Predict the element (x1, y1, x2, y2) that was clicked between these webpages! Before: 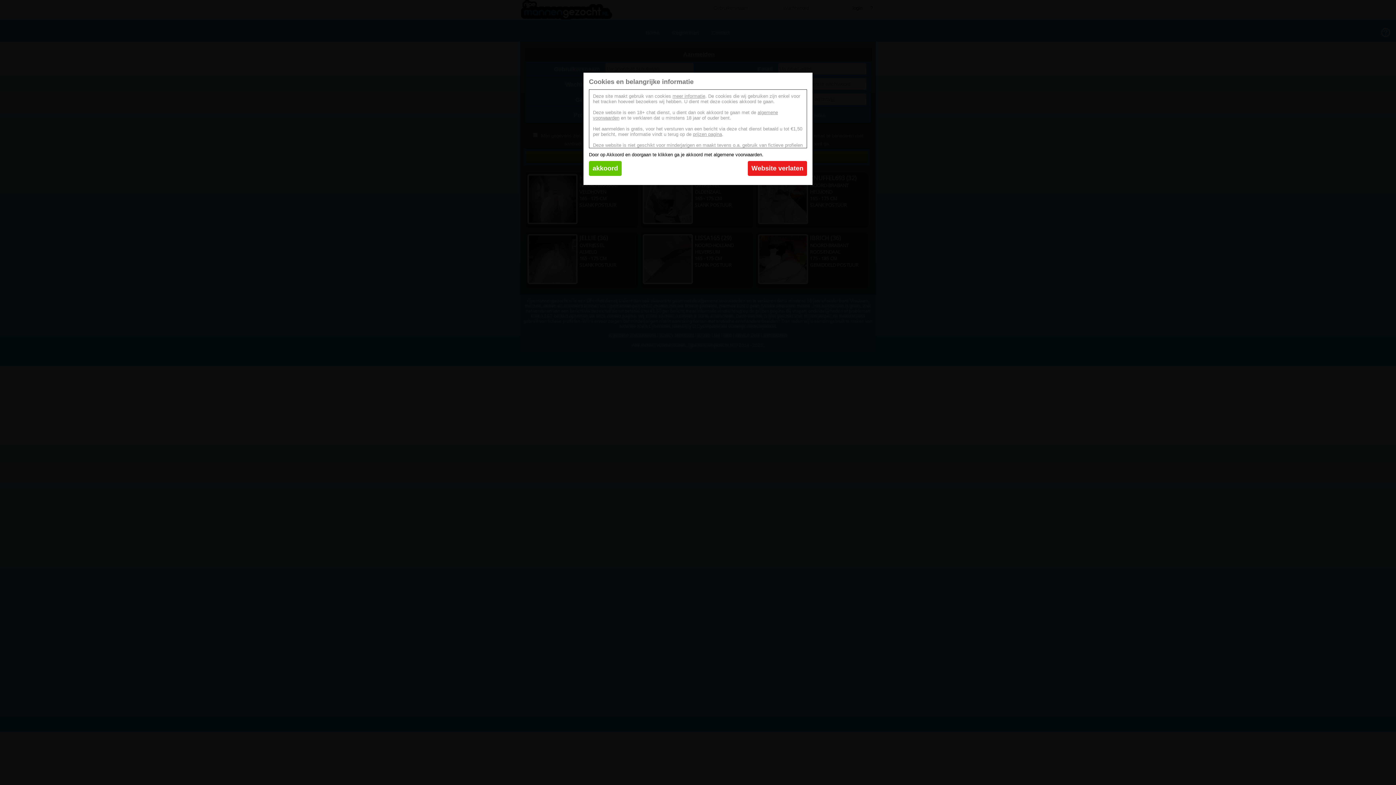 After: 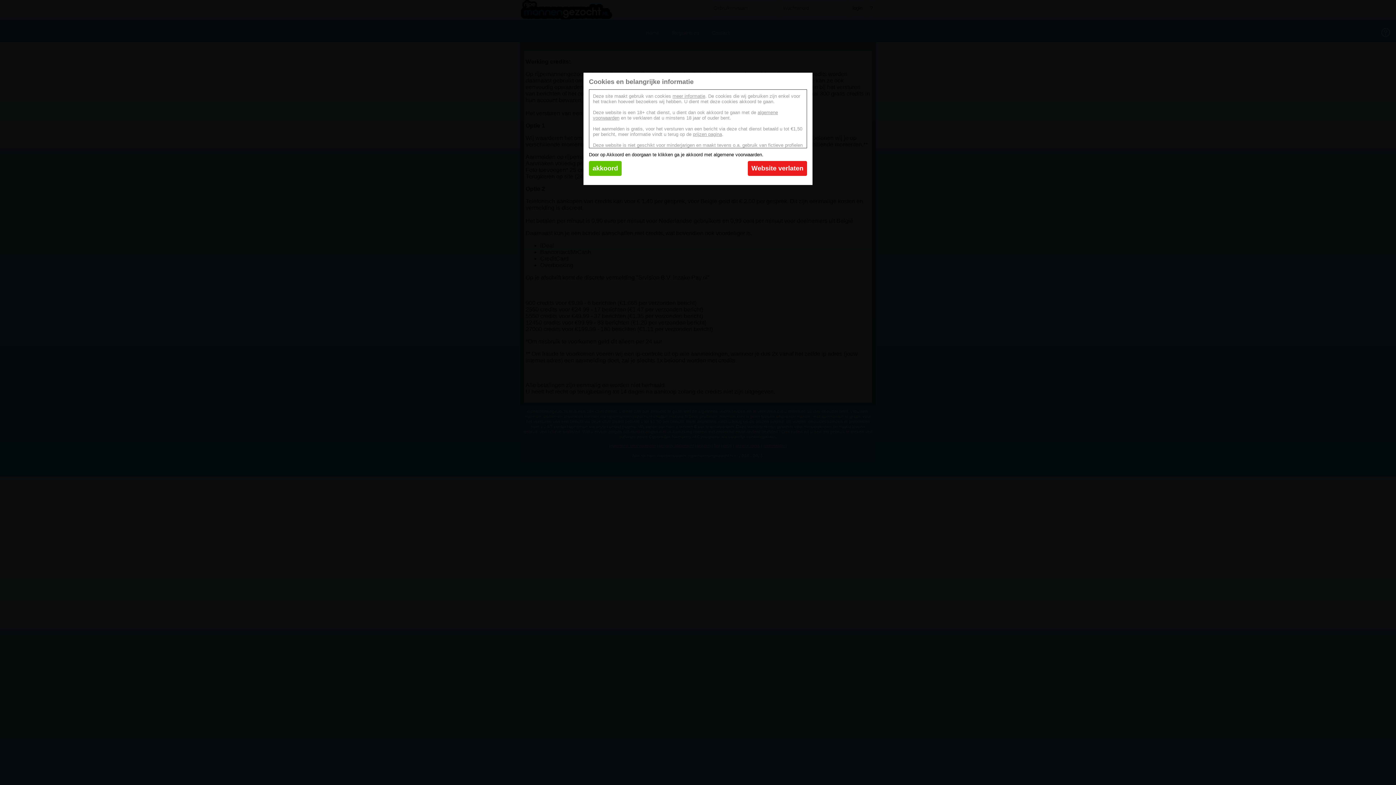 Action: label: prijzen pagina bbox: (693, 131, 722, 137)